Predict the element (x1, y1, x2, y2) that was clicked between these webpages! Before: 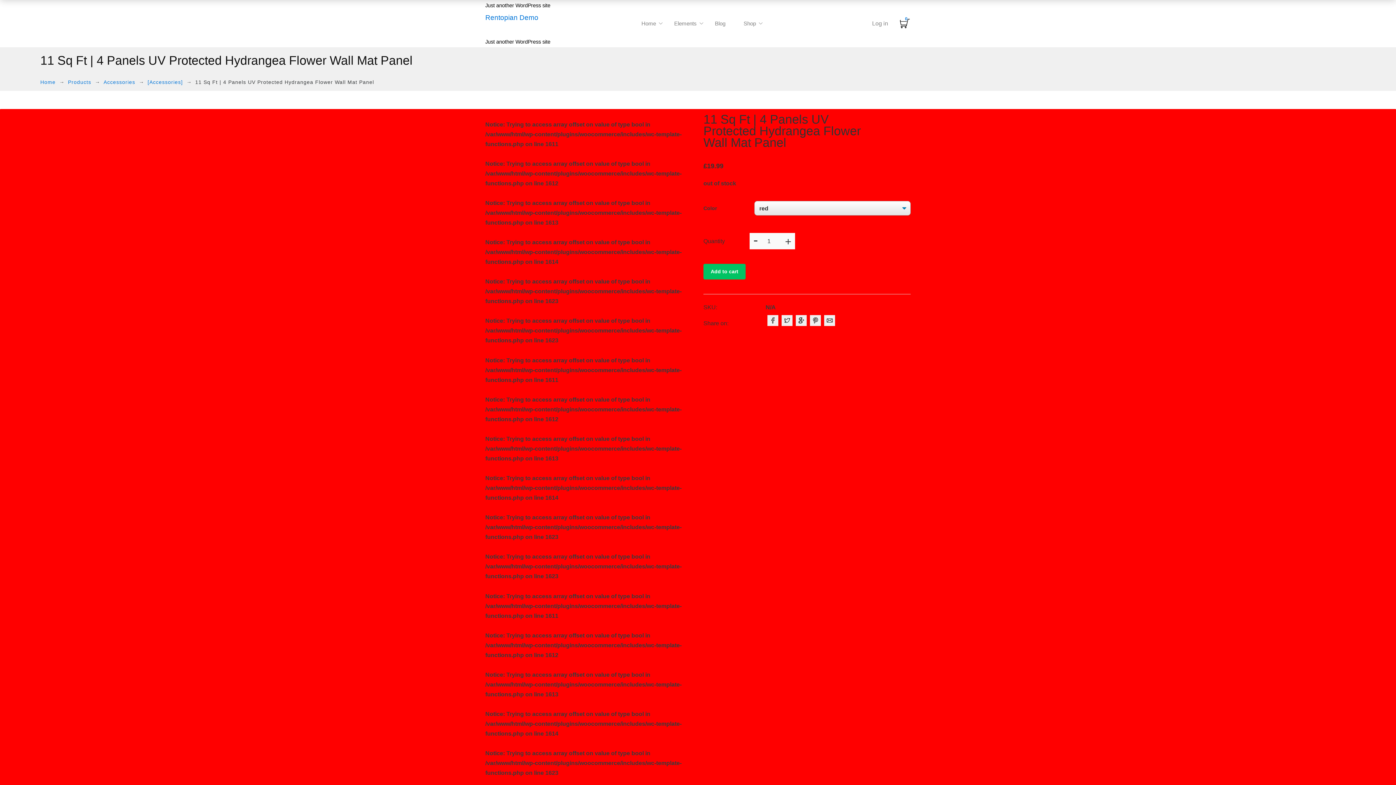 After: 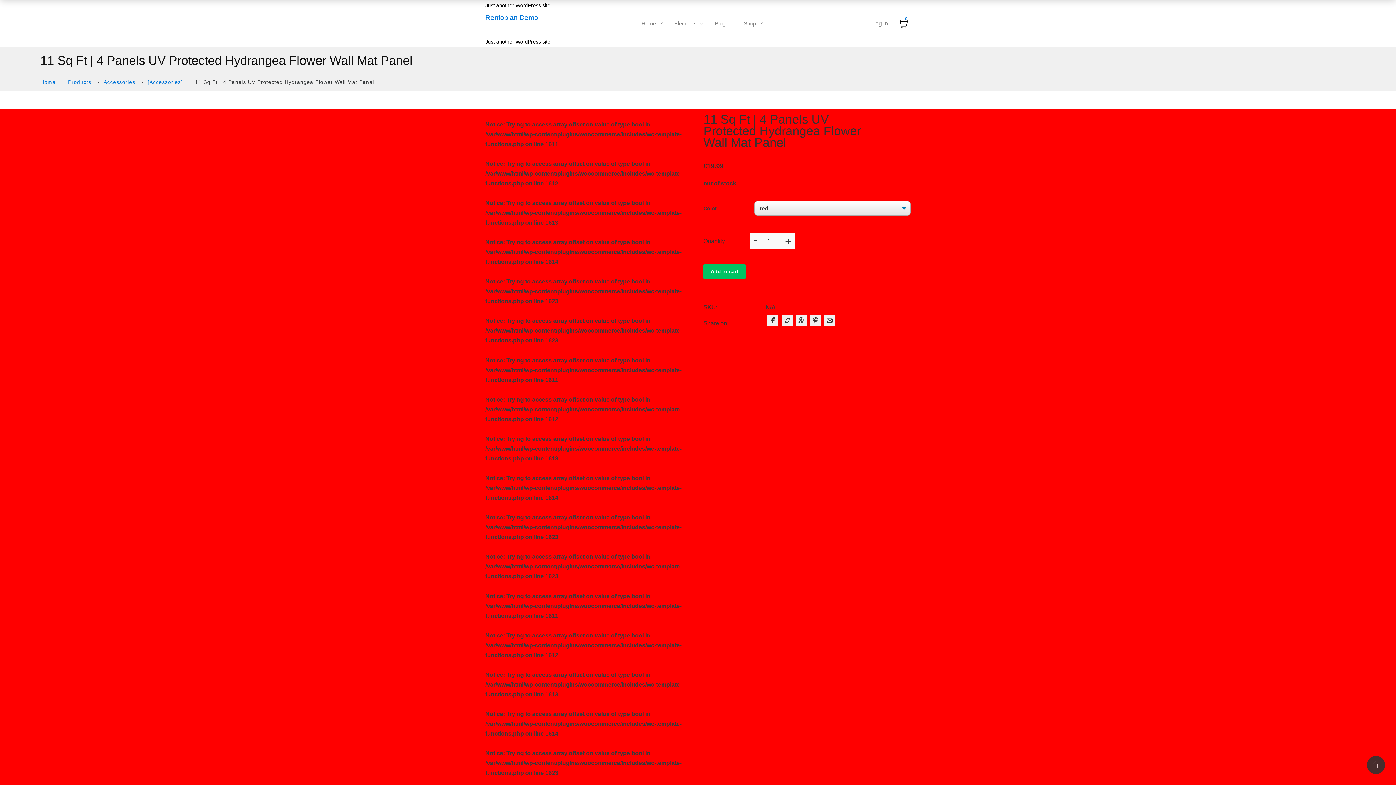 Action: bbox: (1367, 756, 1385, 774) label:  Back to top